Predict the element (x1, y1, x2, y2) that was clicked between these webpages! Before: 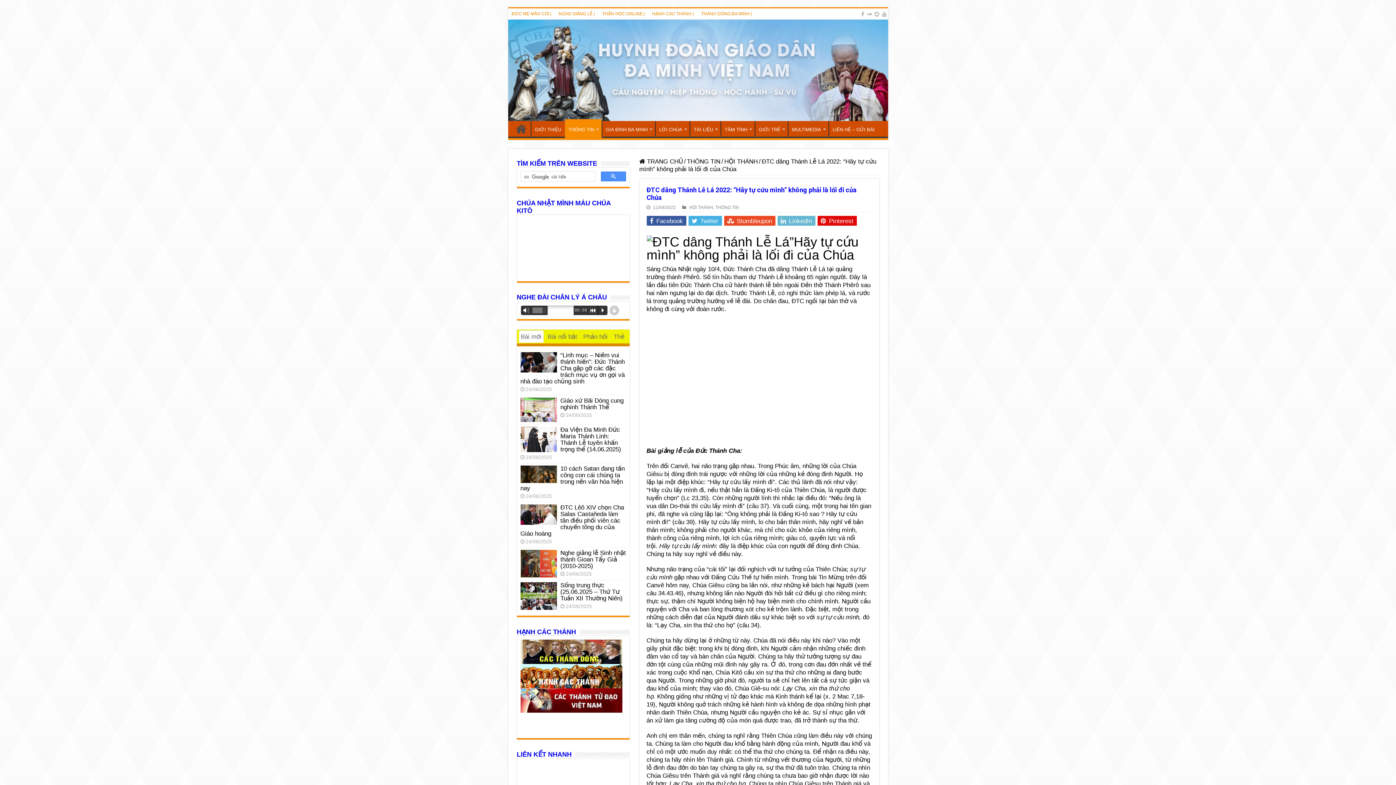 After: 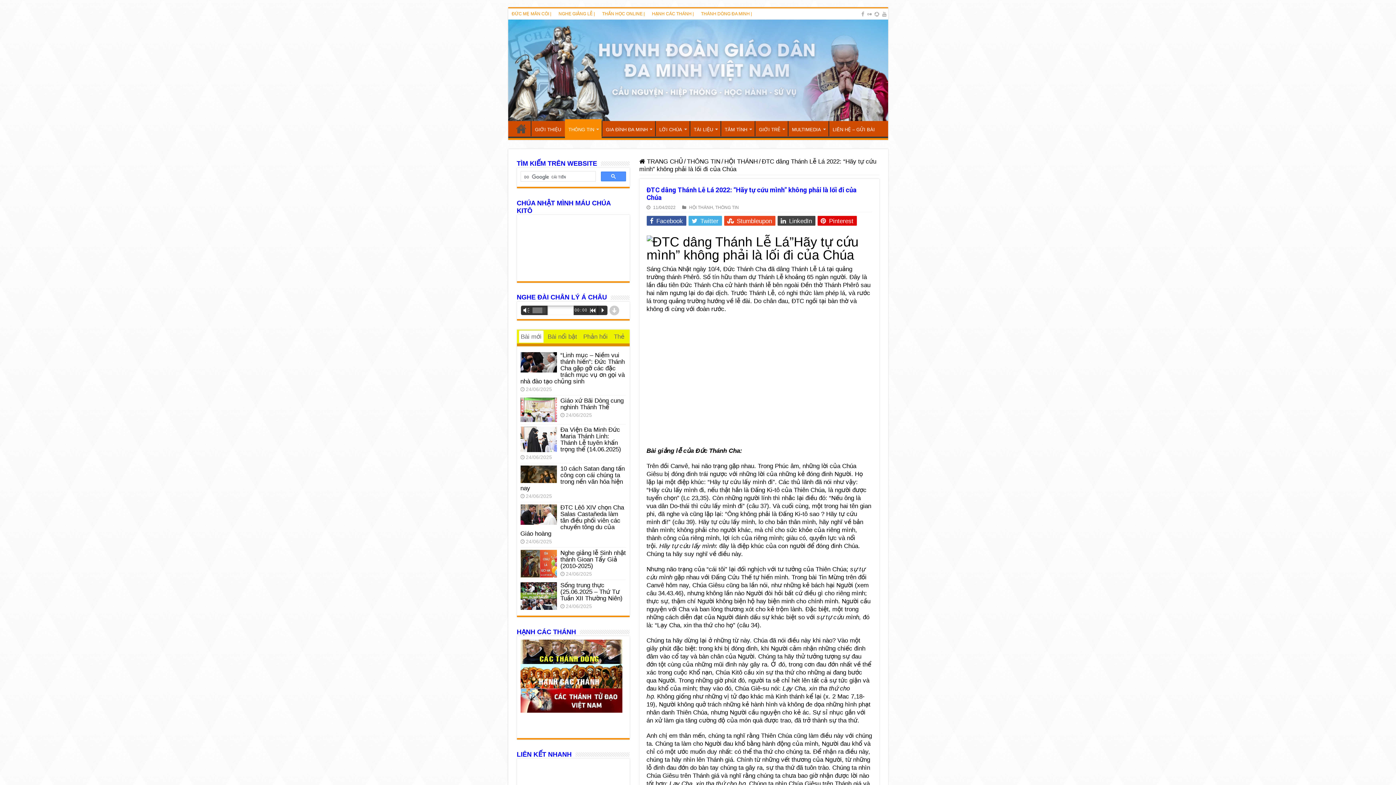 Action: bbox: (777, 216, 815, 225) label:  LinkedIn